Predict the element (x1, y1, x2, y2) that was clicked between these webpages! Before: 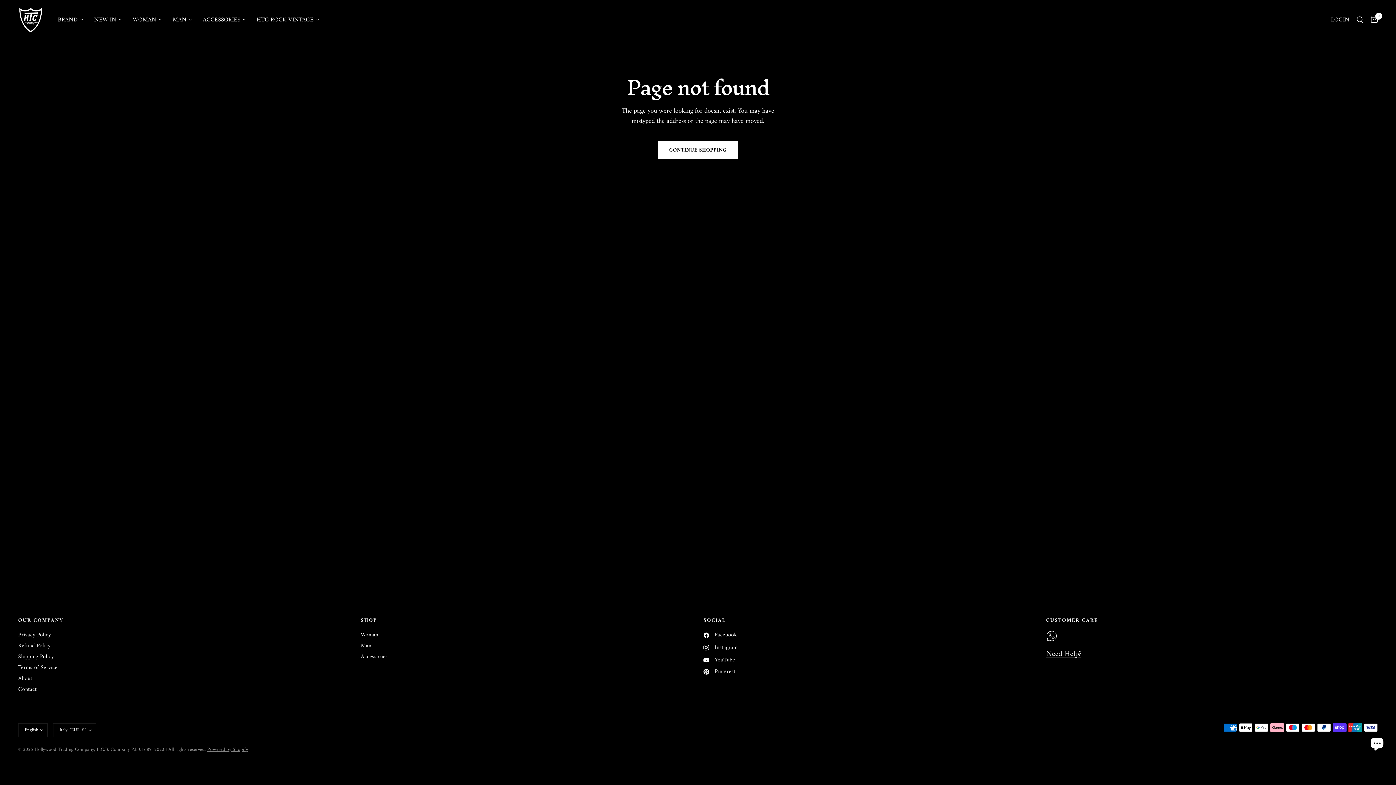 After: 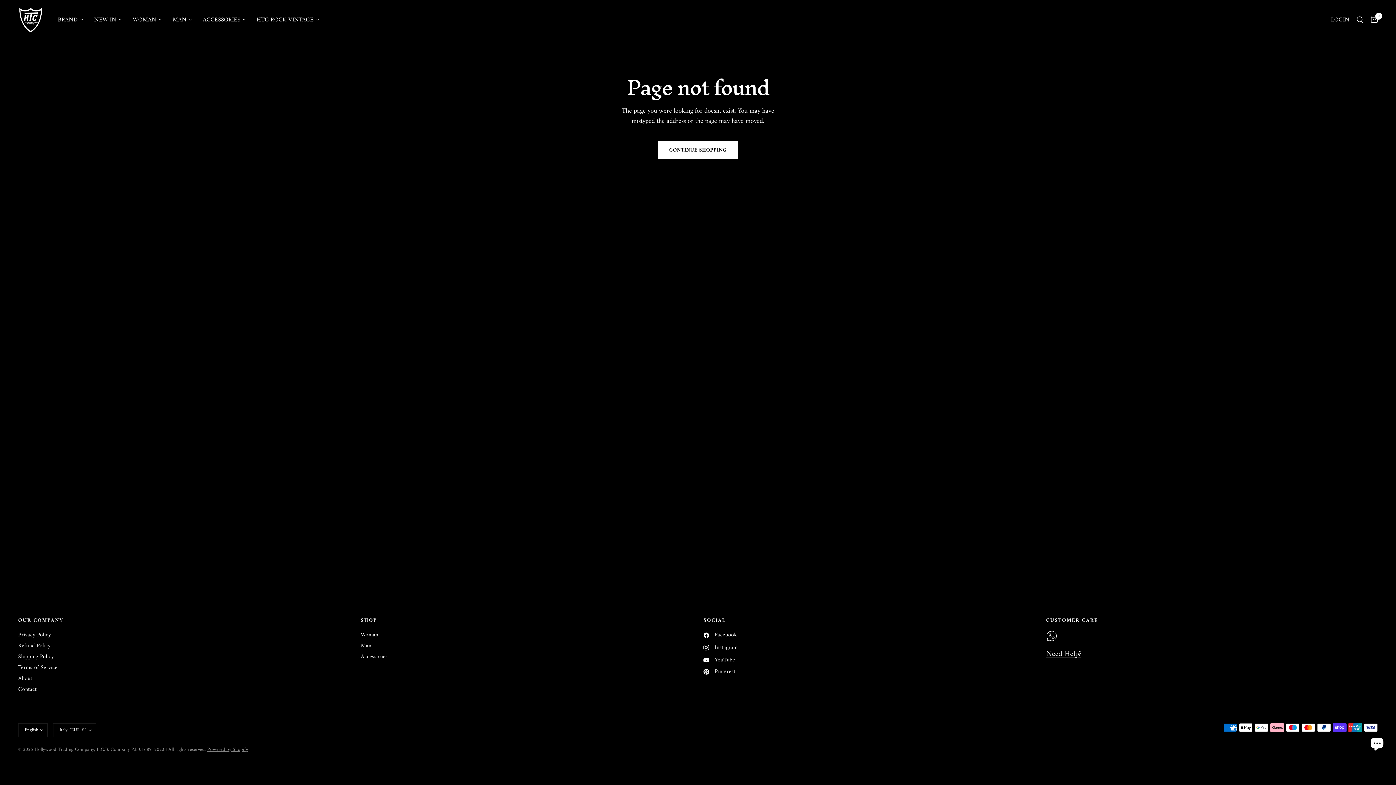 Action: bbox: (703, 656, 735, 665) label: YouTube